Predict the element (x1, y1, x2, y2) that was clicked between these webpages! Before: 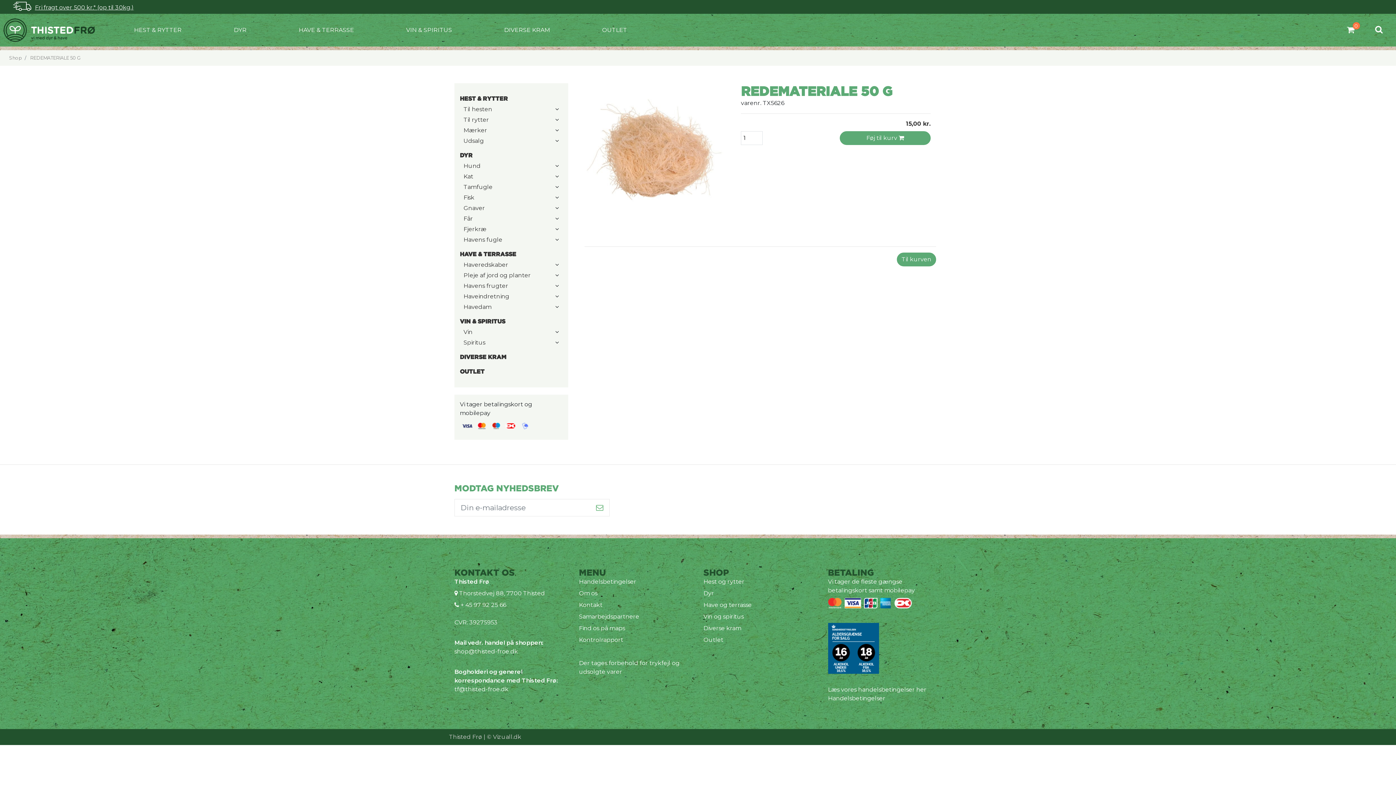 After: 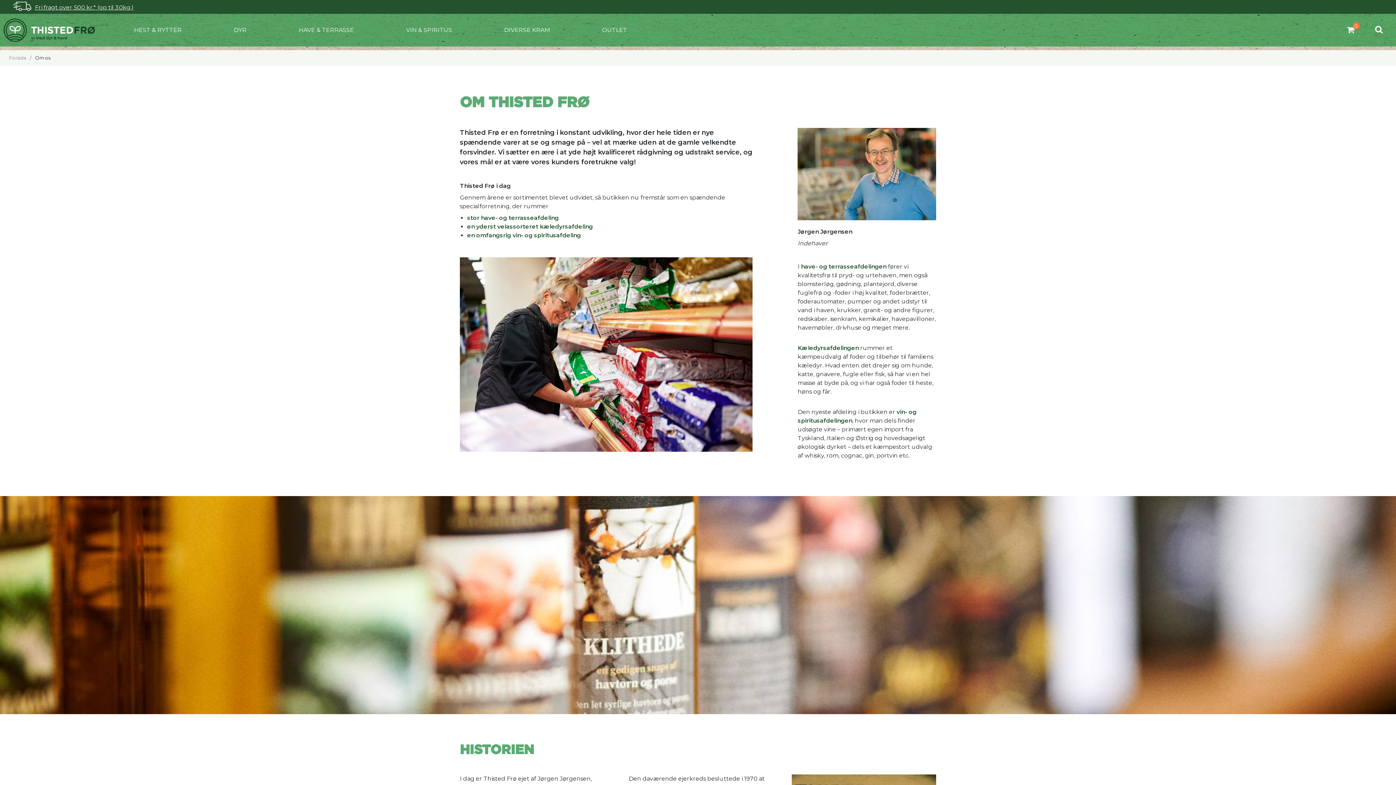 Action: label: Om os bbox: (579, 590, 597, 597)